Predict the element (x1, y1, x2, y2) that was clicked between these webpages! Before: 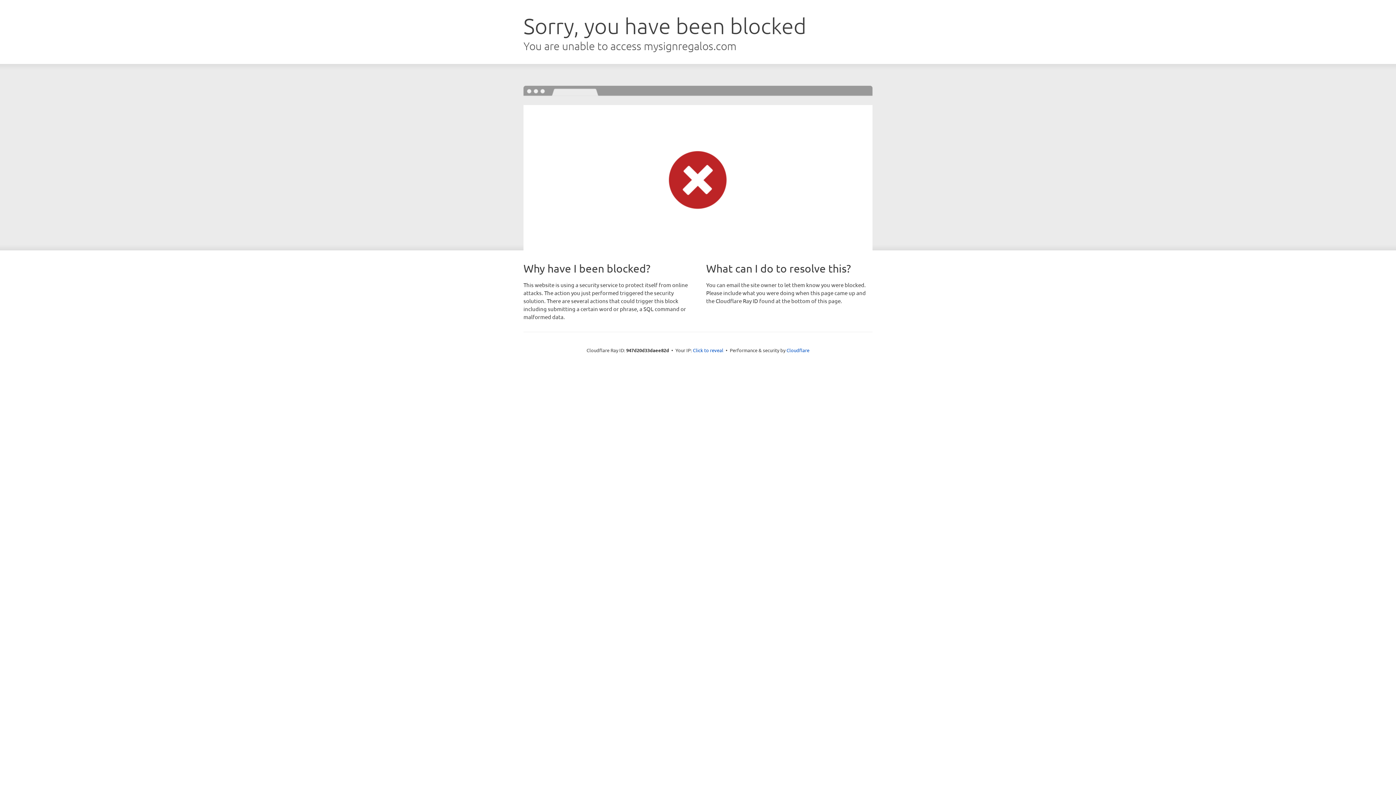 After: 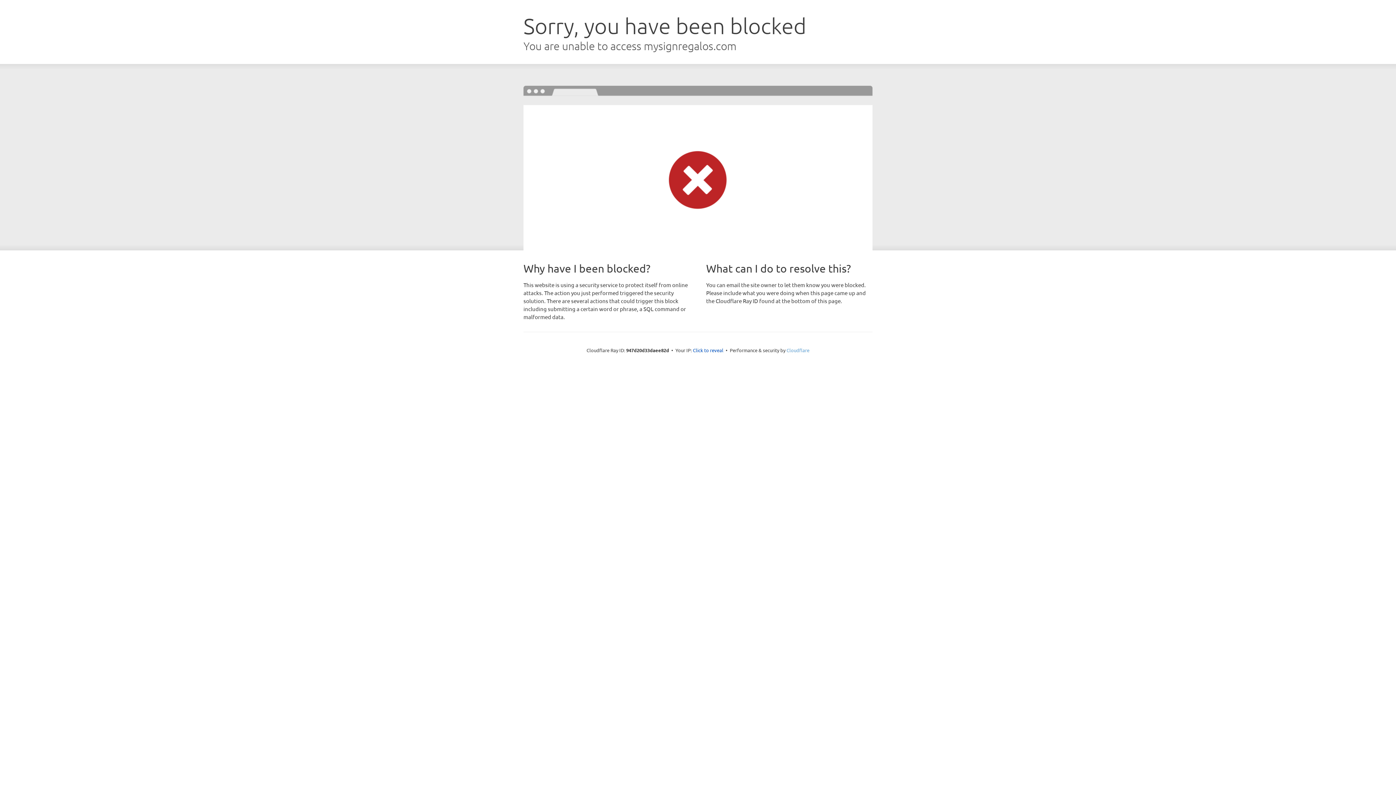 Action: bbox: (786, 347, 809, 353) label: Cloudflare